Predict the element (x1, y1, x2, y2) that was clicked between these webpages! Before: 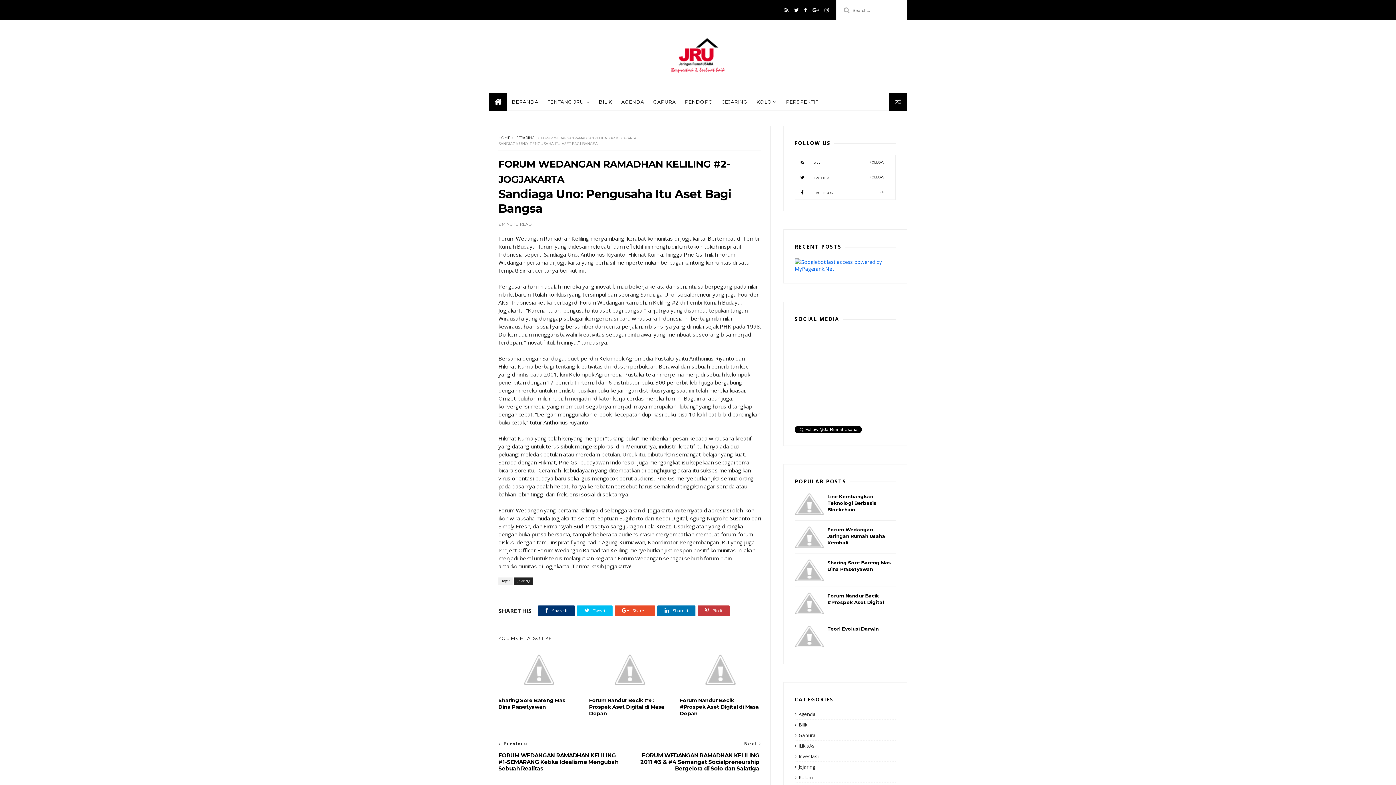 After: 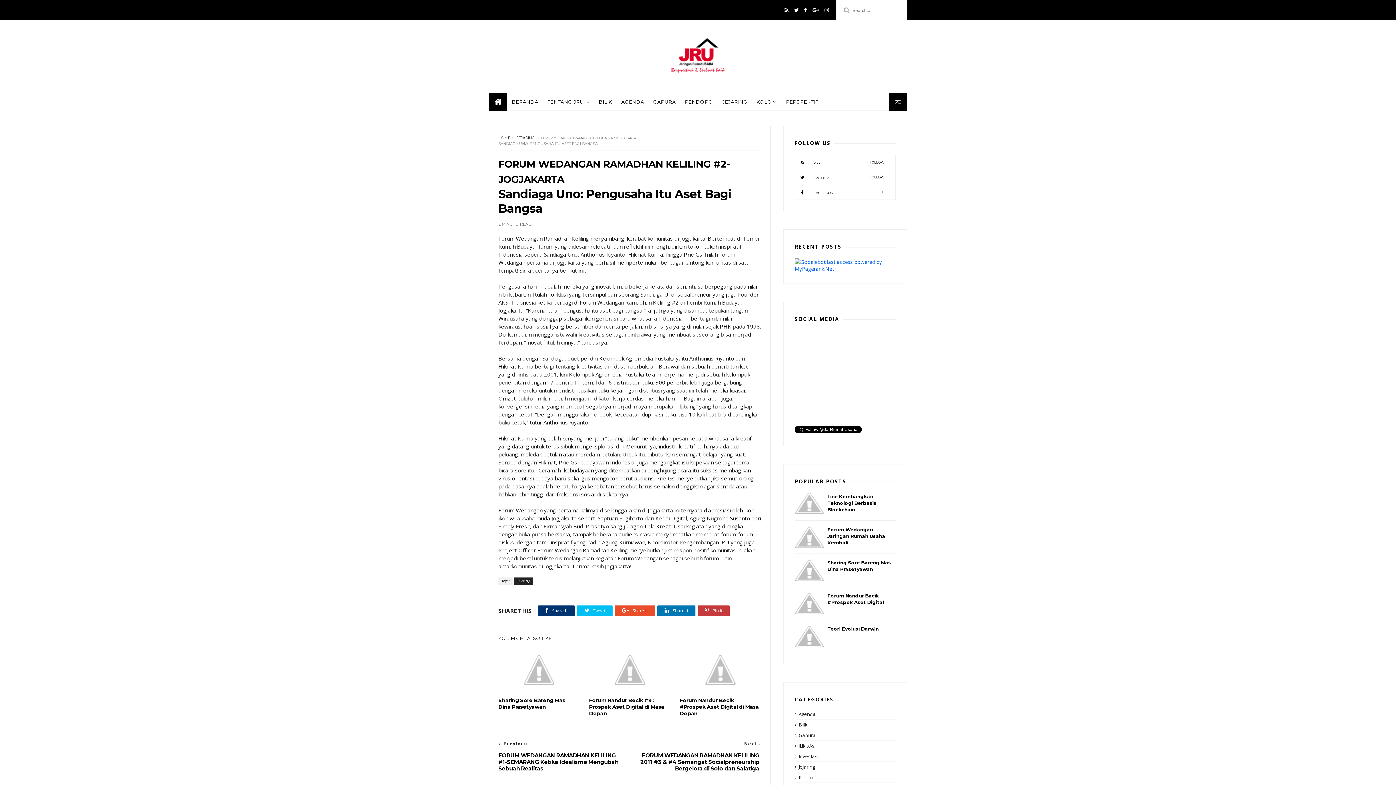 Action: bbox: (794, 510, 824, 516)